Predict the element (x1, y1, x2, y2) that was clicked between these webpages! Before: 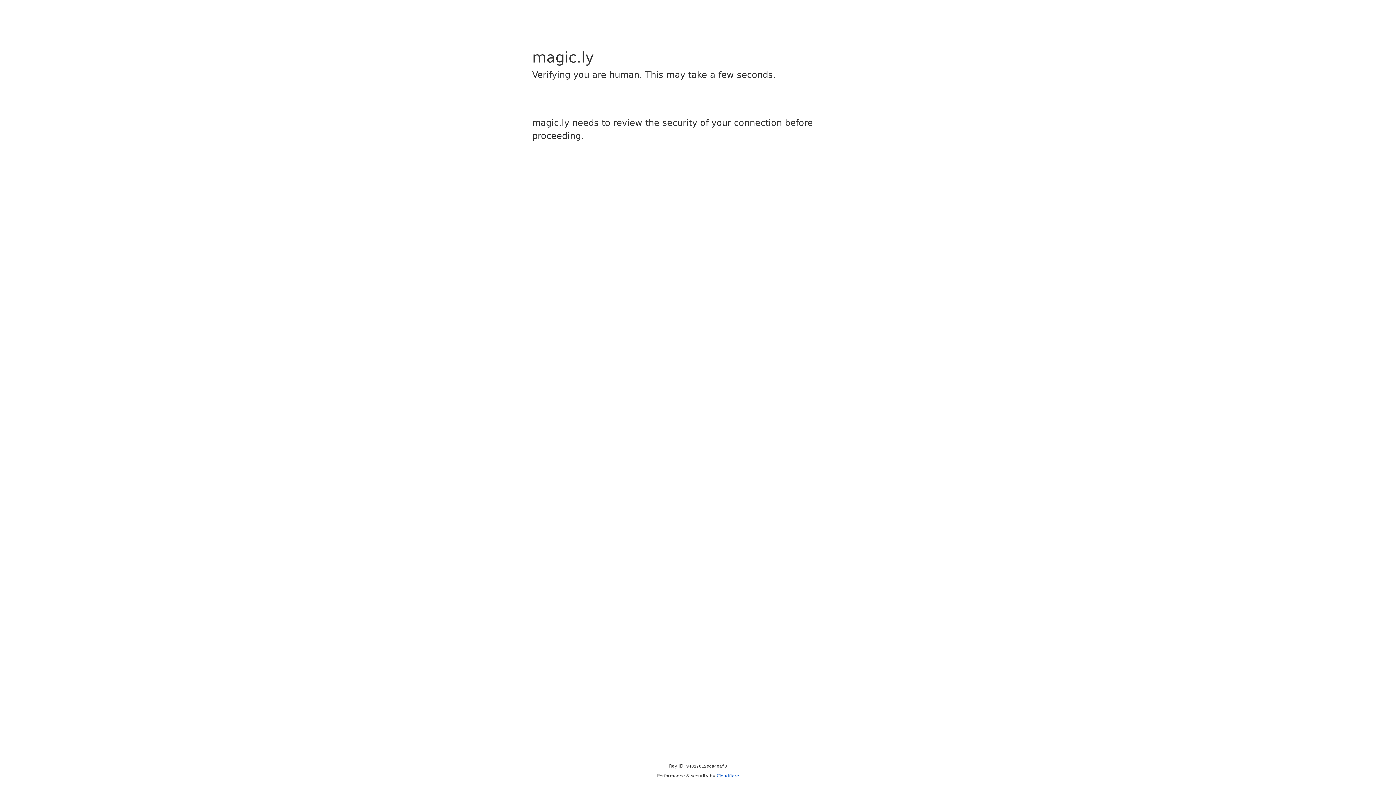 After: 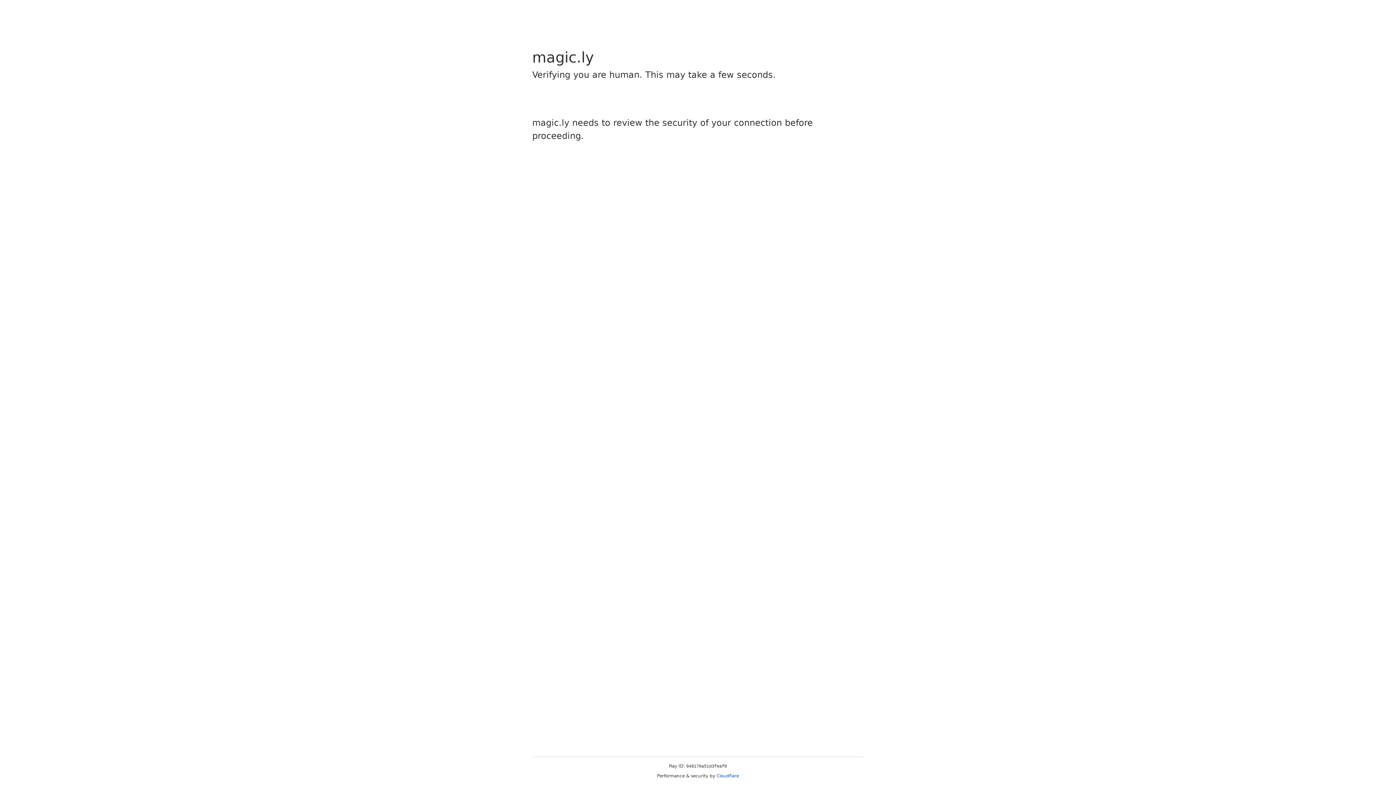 Action: bbox: (716, 773, 739, 778) label: Cloudflare